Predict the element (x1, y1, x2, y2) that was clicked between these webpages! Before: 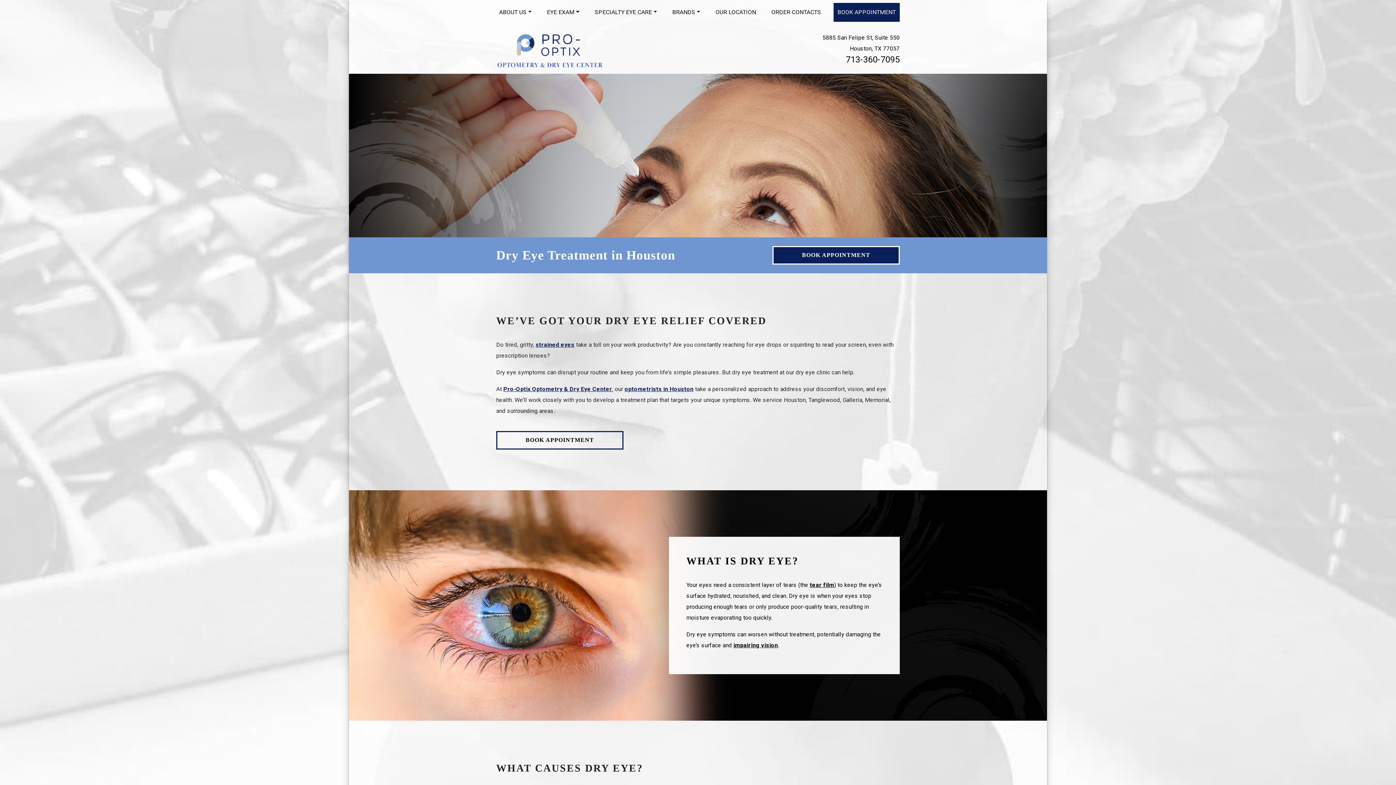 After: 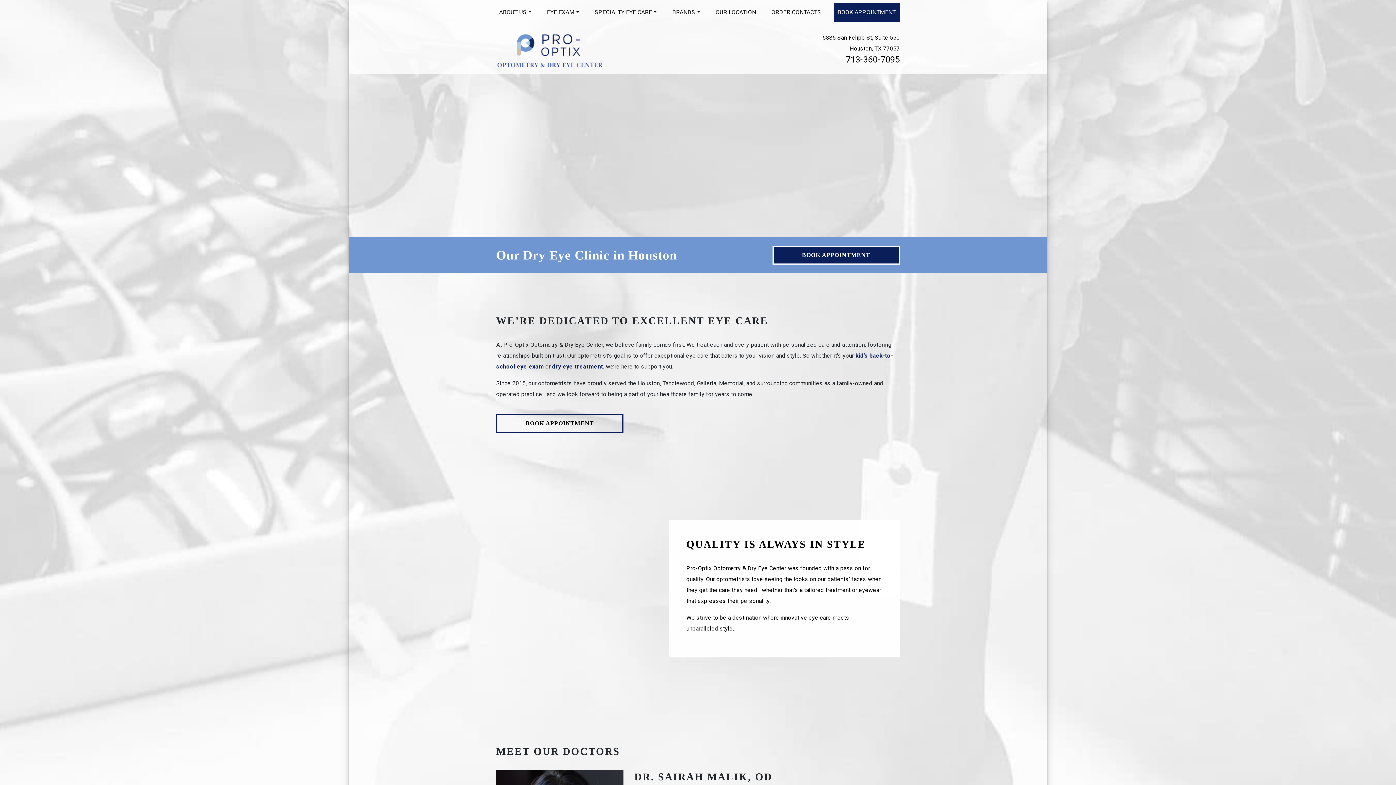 Action: bbox: (624, 385, 693, 392) label: optometrists in Houston